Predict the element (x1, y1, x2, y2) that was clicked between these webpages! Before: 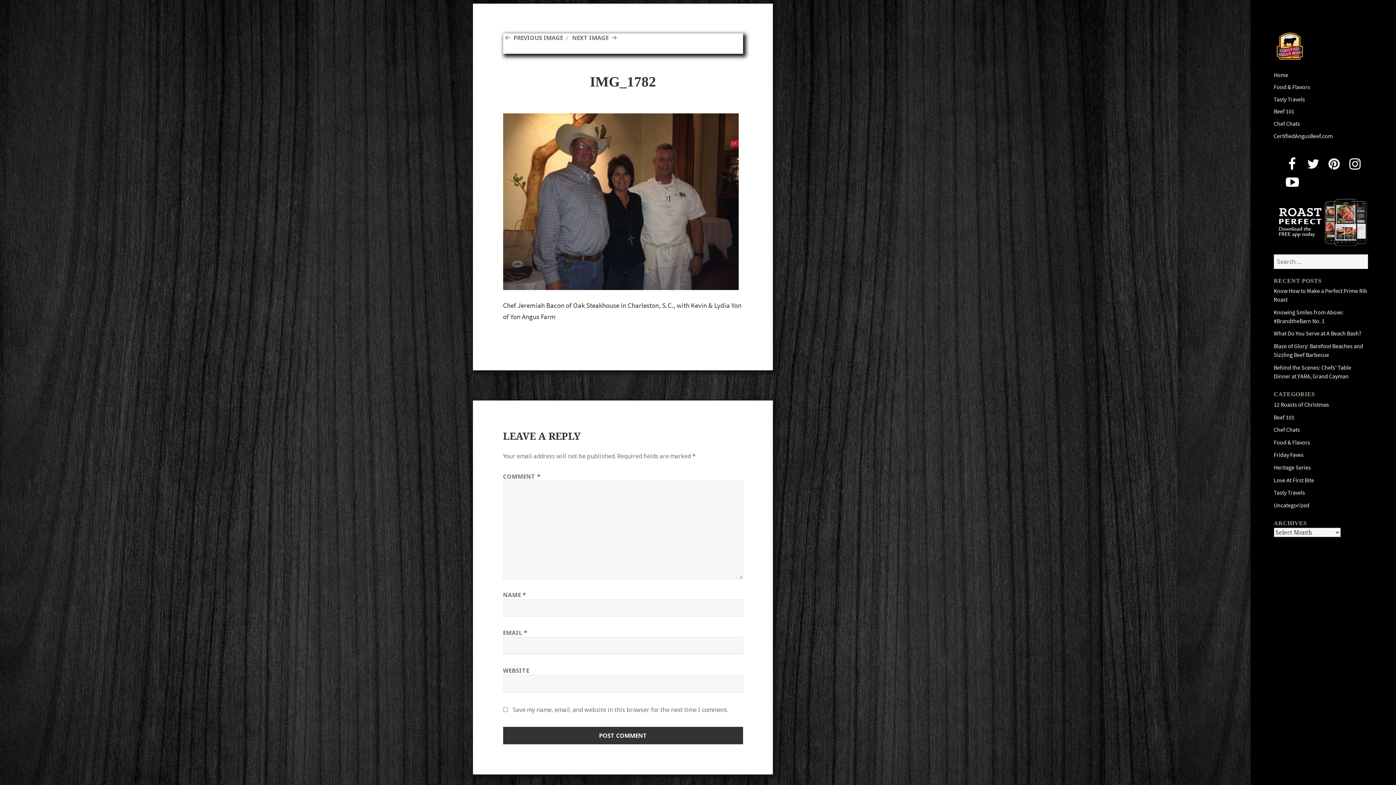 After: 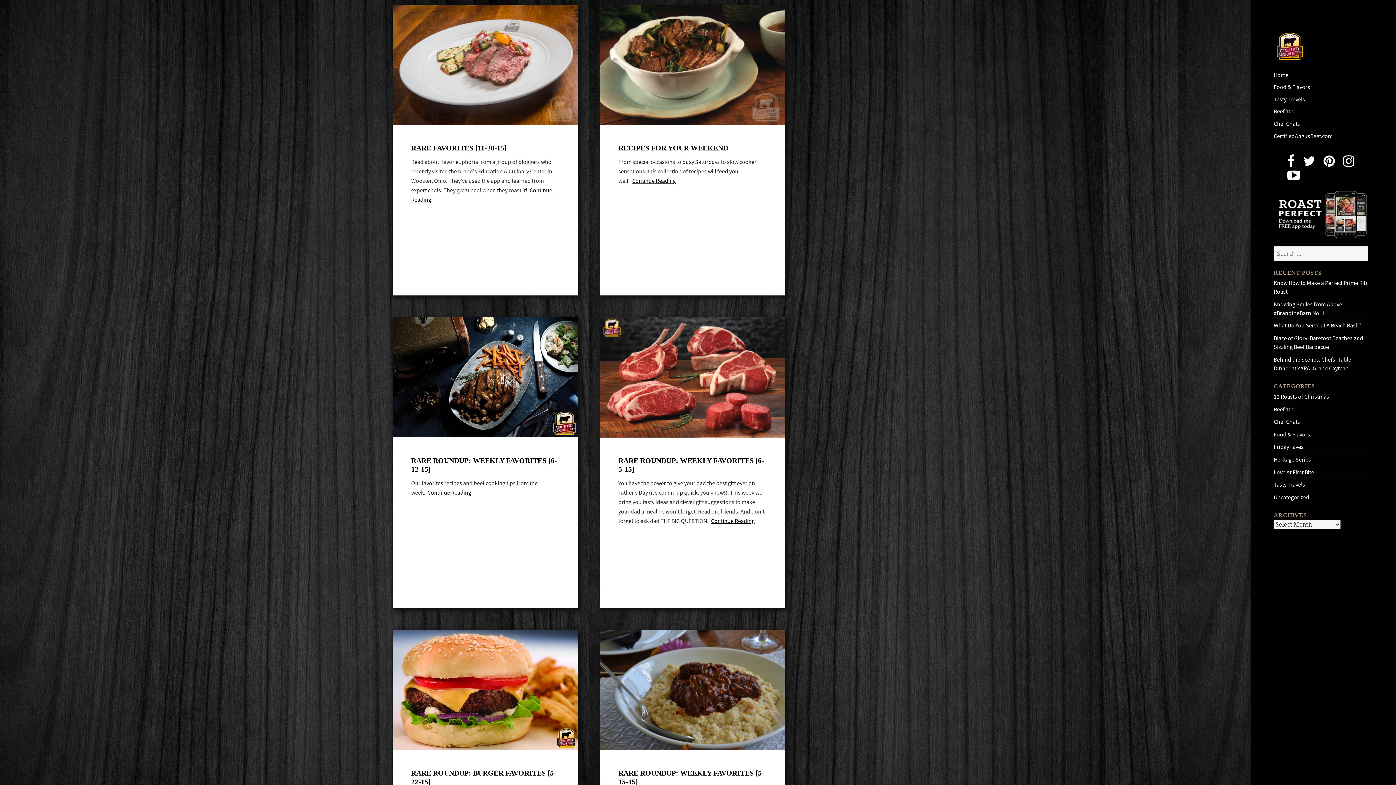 Action: bbox: (1274, 451, 1303, 459) label: Friday Faves